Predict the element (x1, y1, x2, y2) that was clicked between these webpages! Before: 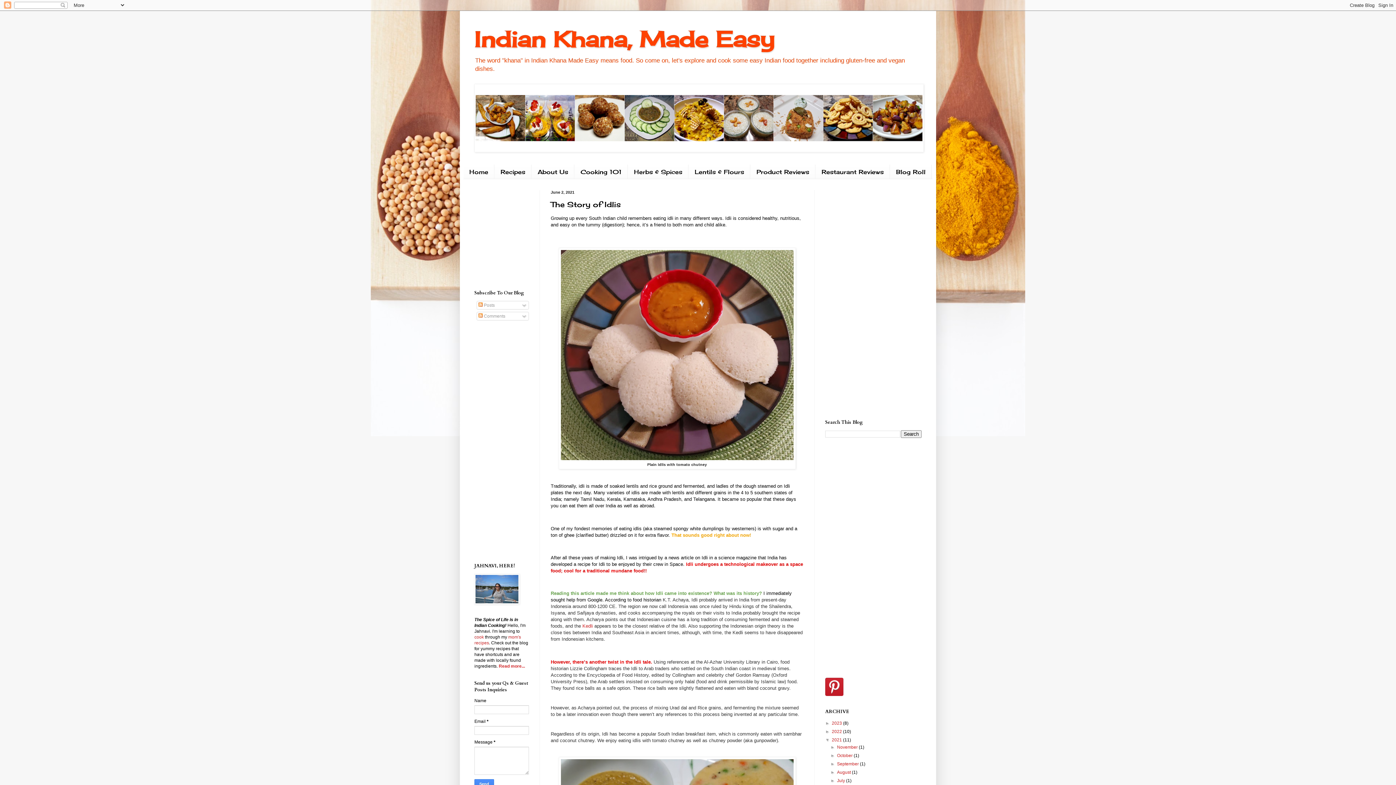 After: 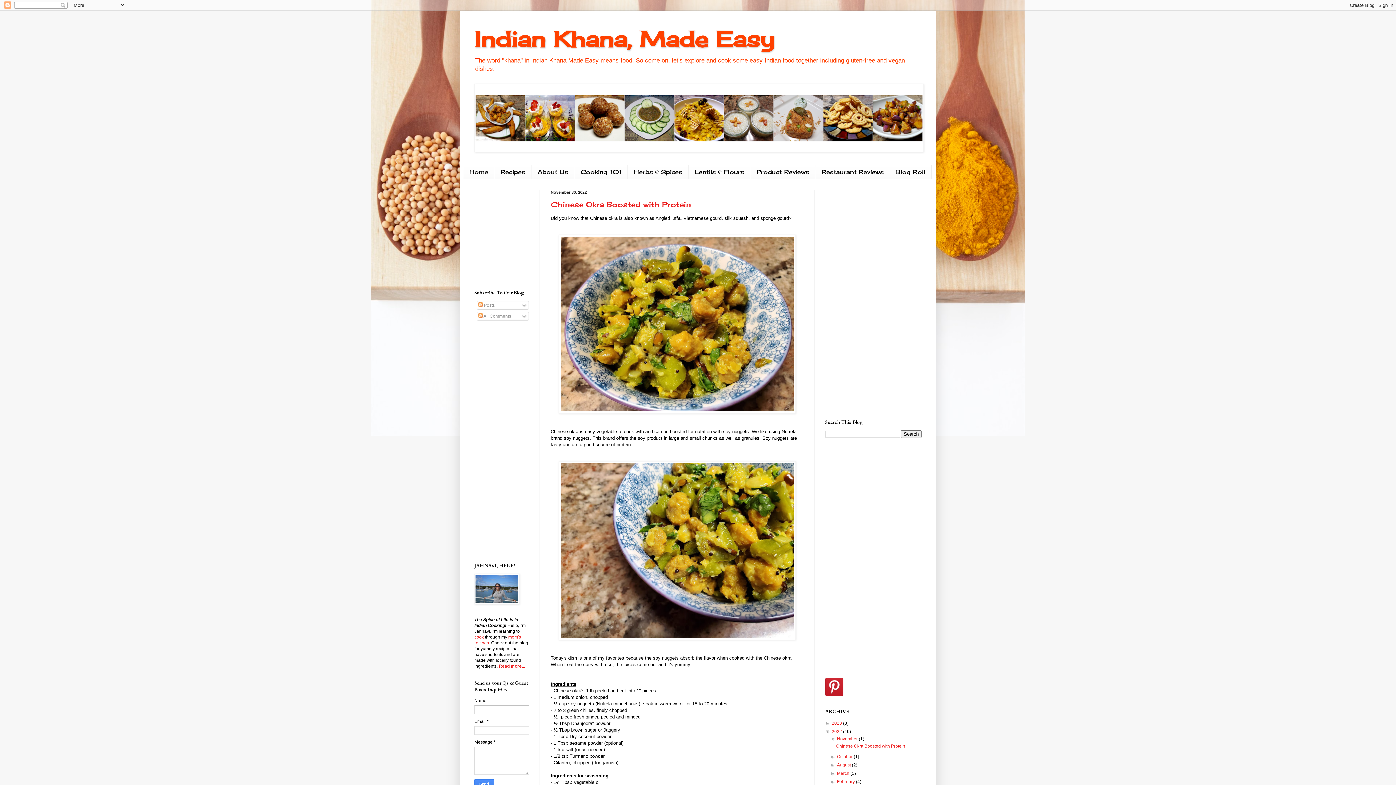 Action: bbox: (832, 729, 843, 734) label: 2022 